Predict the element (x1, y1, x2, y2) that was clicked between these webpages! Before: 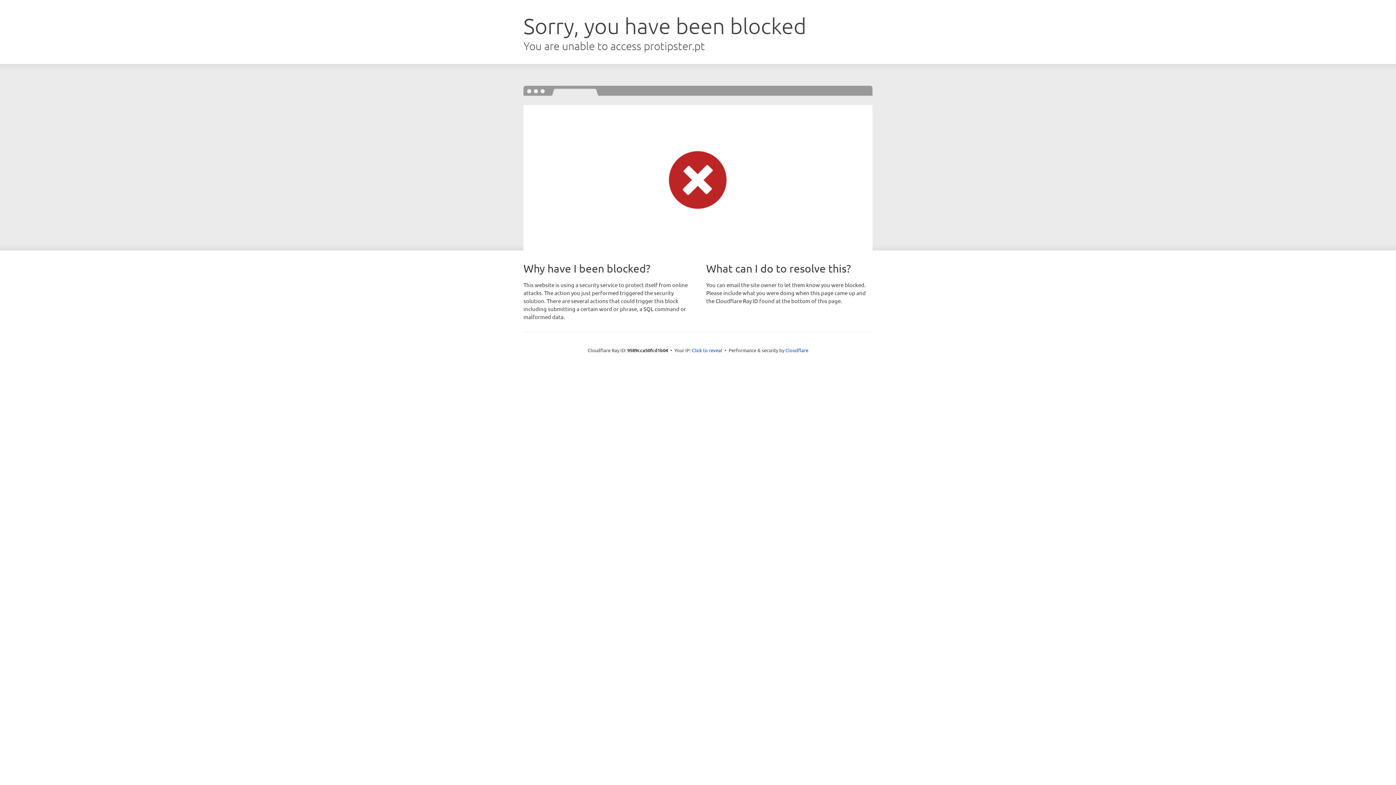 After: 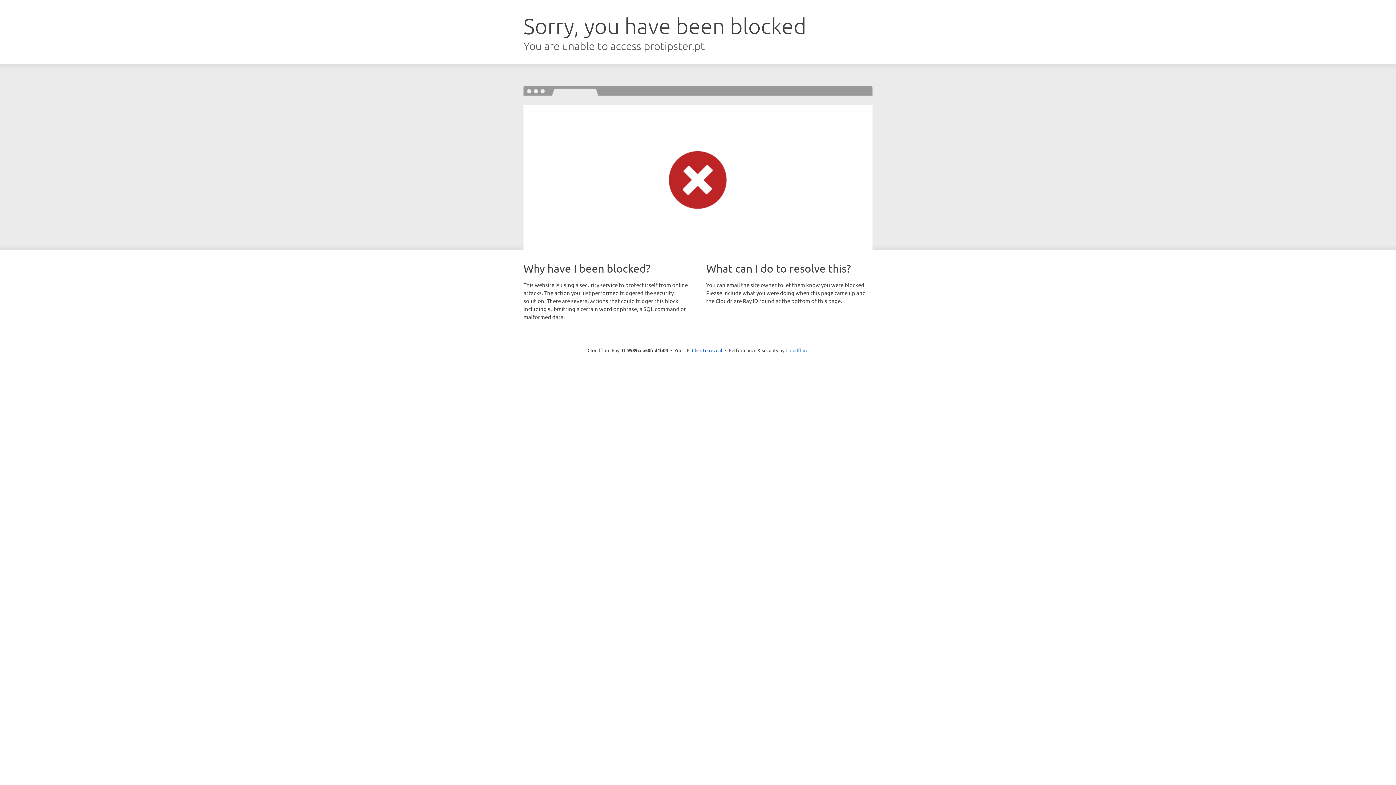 Action: bbox: (785, 347, 808, 353) label: Cloudflare